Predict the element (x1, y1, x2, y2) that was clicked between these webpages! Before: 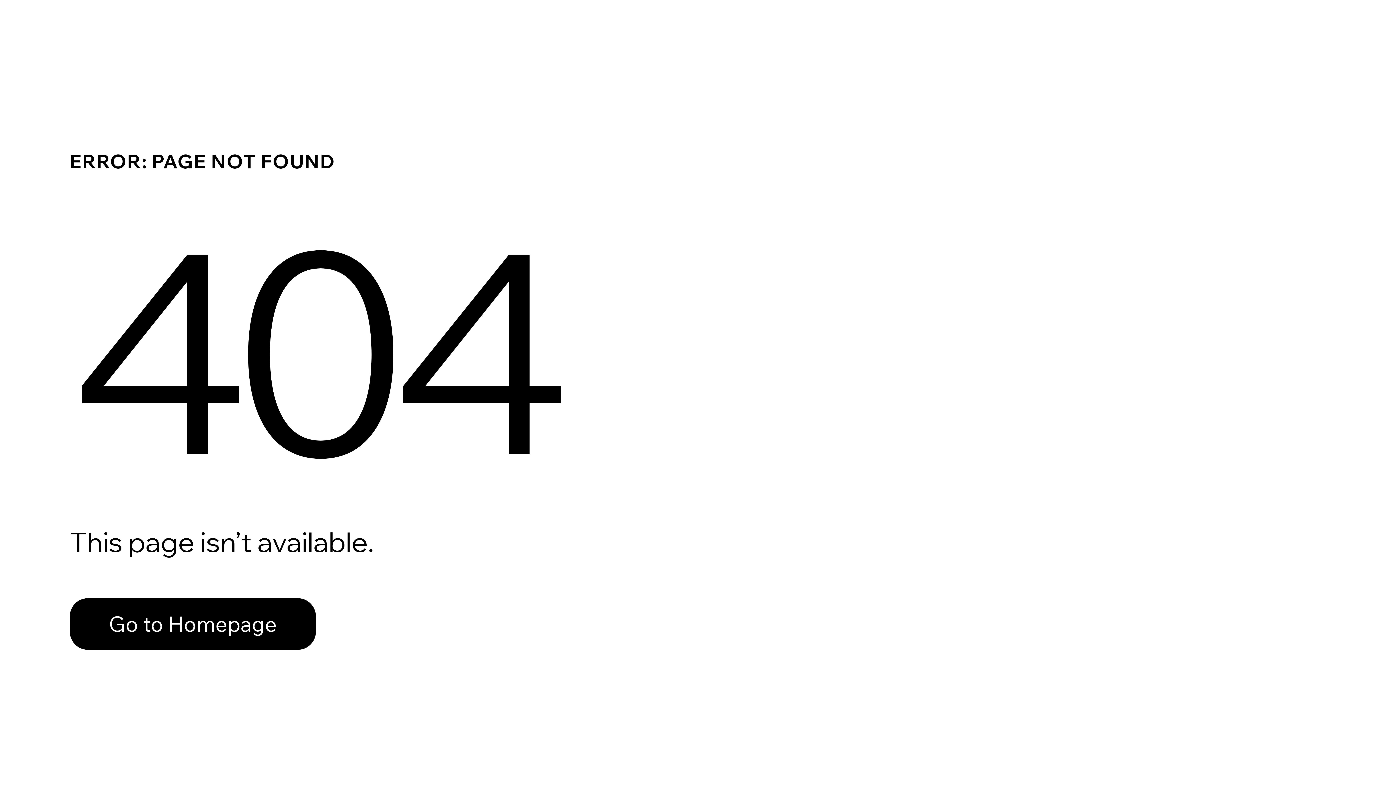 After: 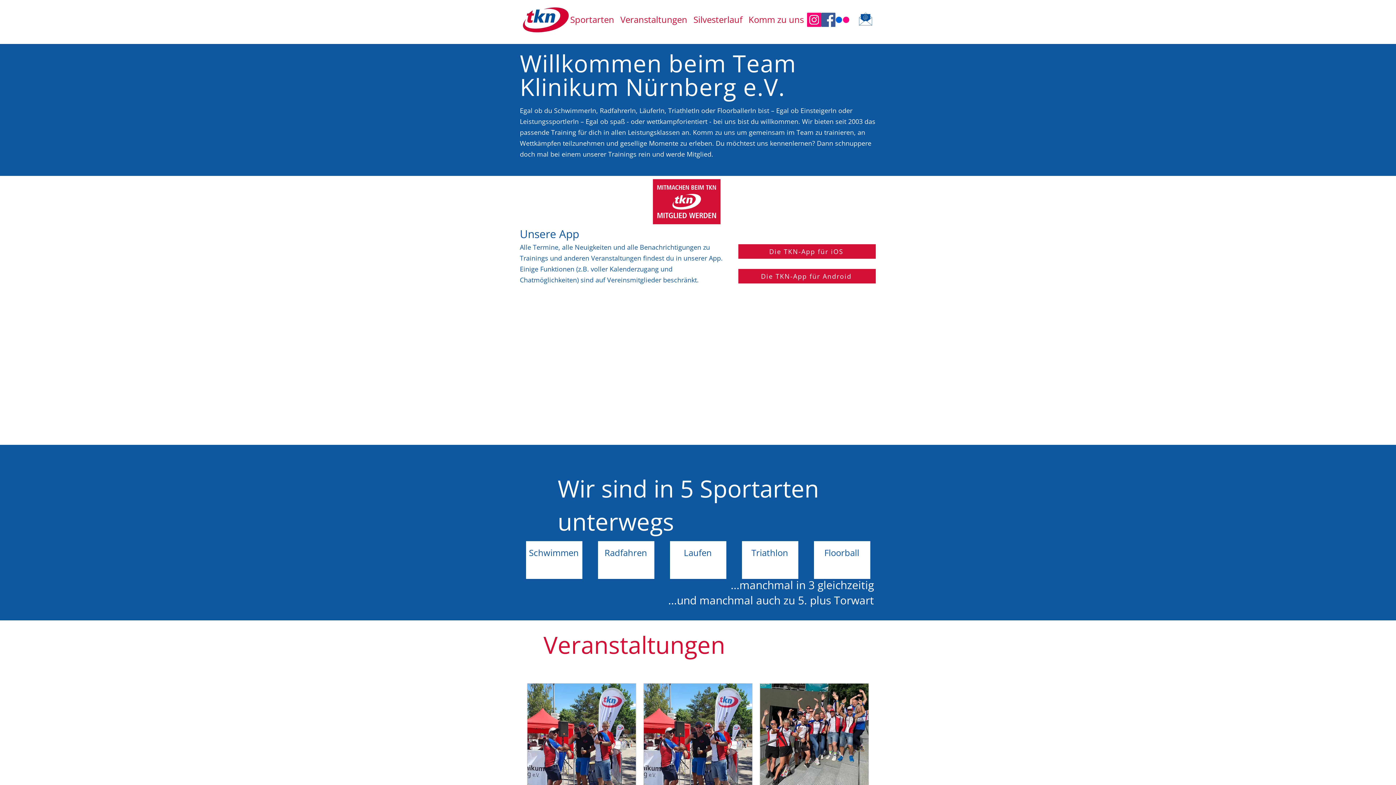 Action: bbox: (69, 582, 768, 659) label: Go to Homepage